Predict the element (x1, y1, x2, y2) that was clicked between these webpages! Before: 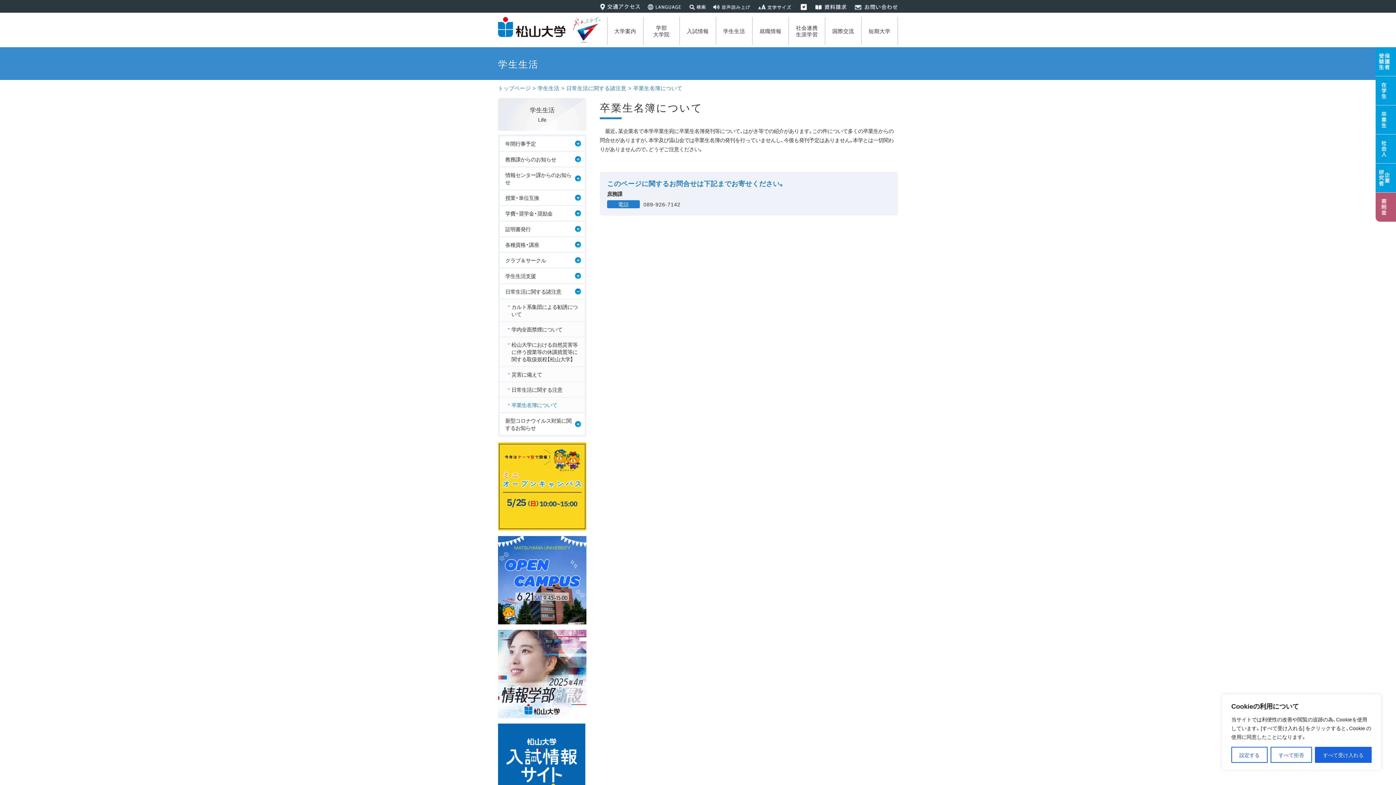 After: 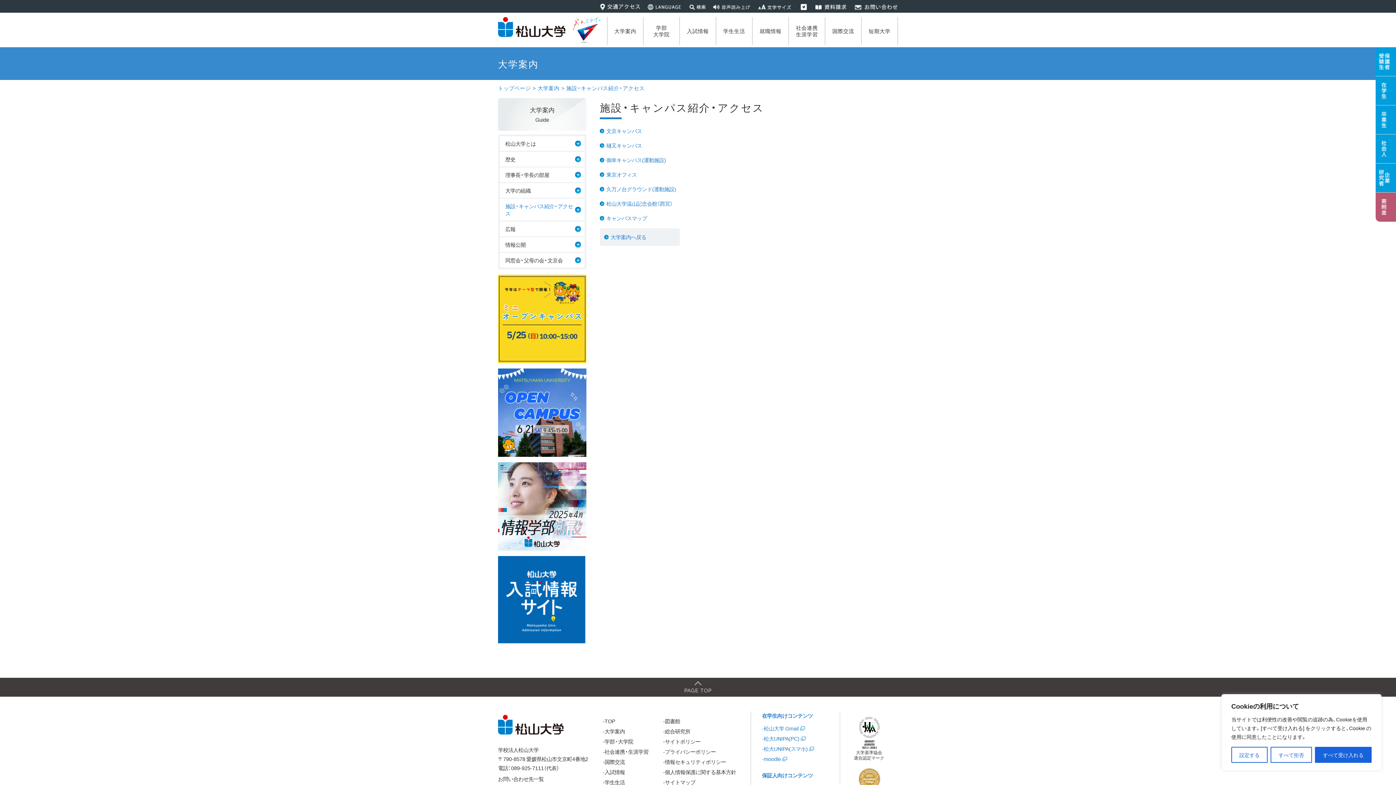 Action: bbox: (600, 2, 640, 10)